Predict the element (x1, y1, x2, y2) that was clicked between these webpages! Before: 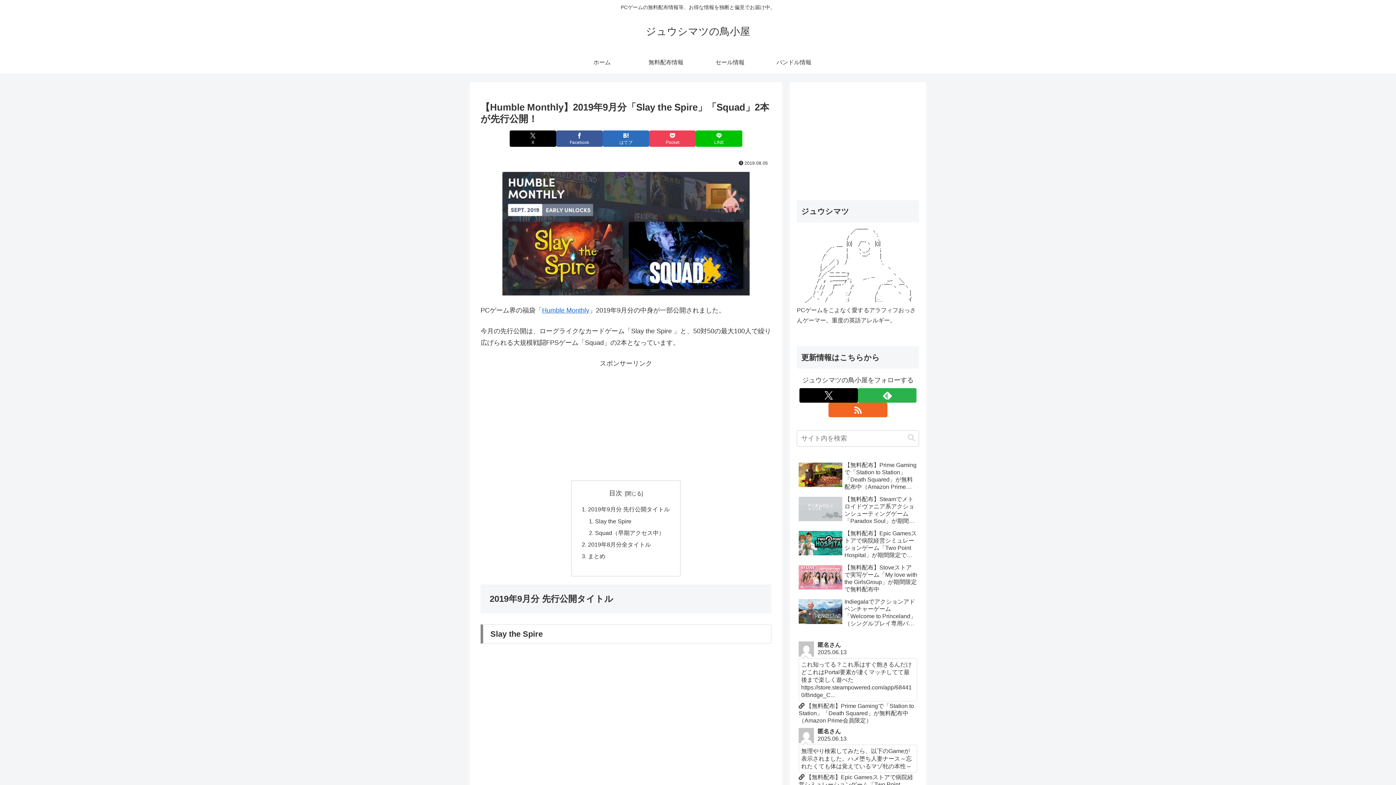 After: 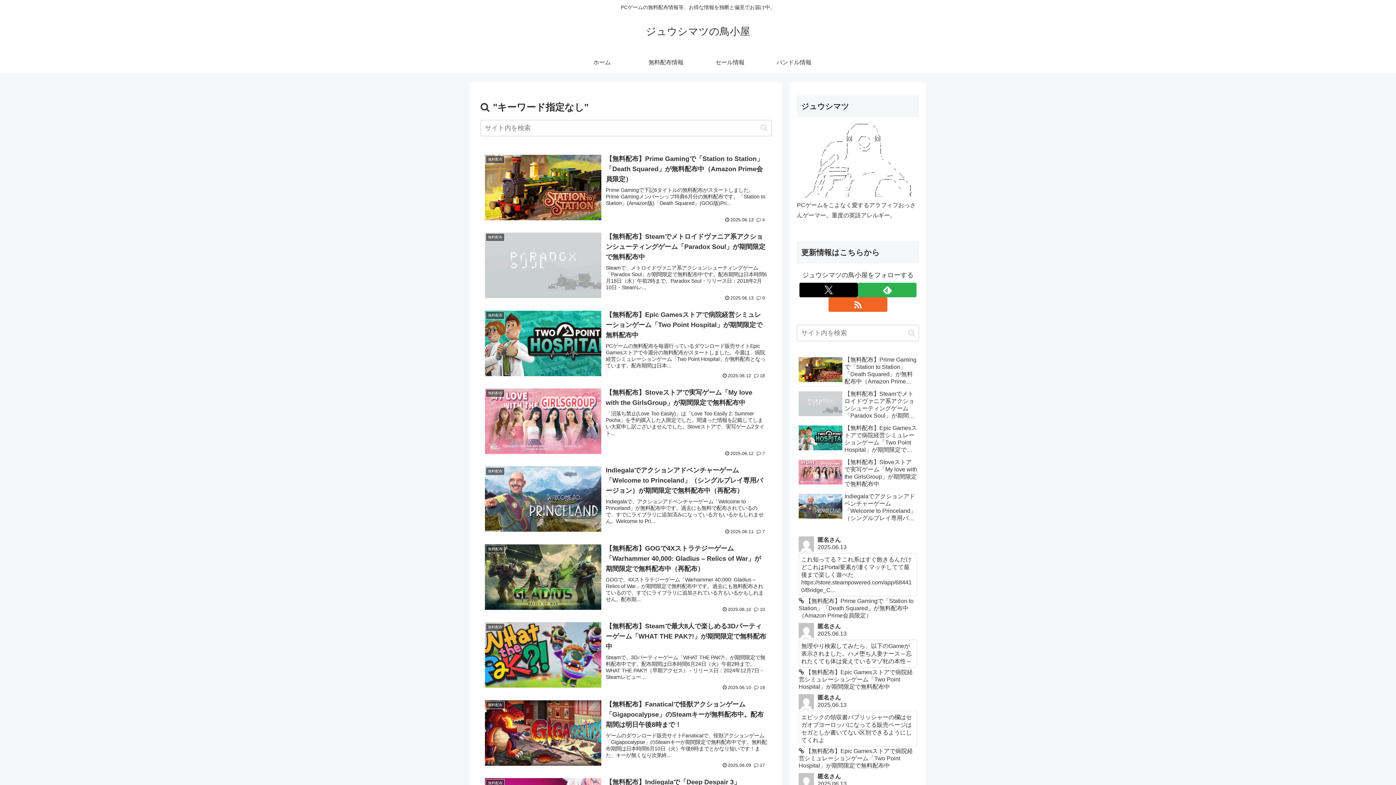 Action: label: button bbox: (905, 434, 918, 442)